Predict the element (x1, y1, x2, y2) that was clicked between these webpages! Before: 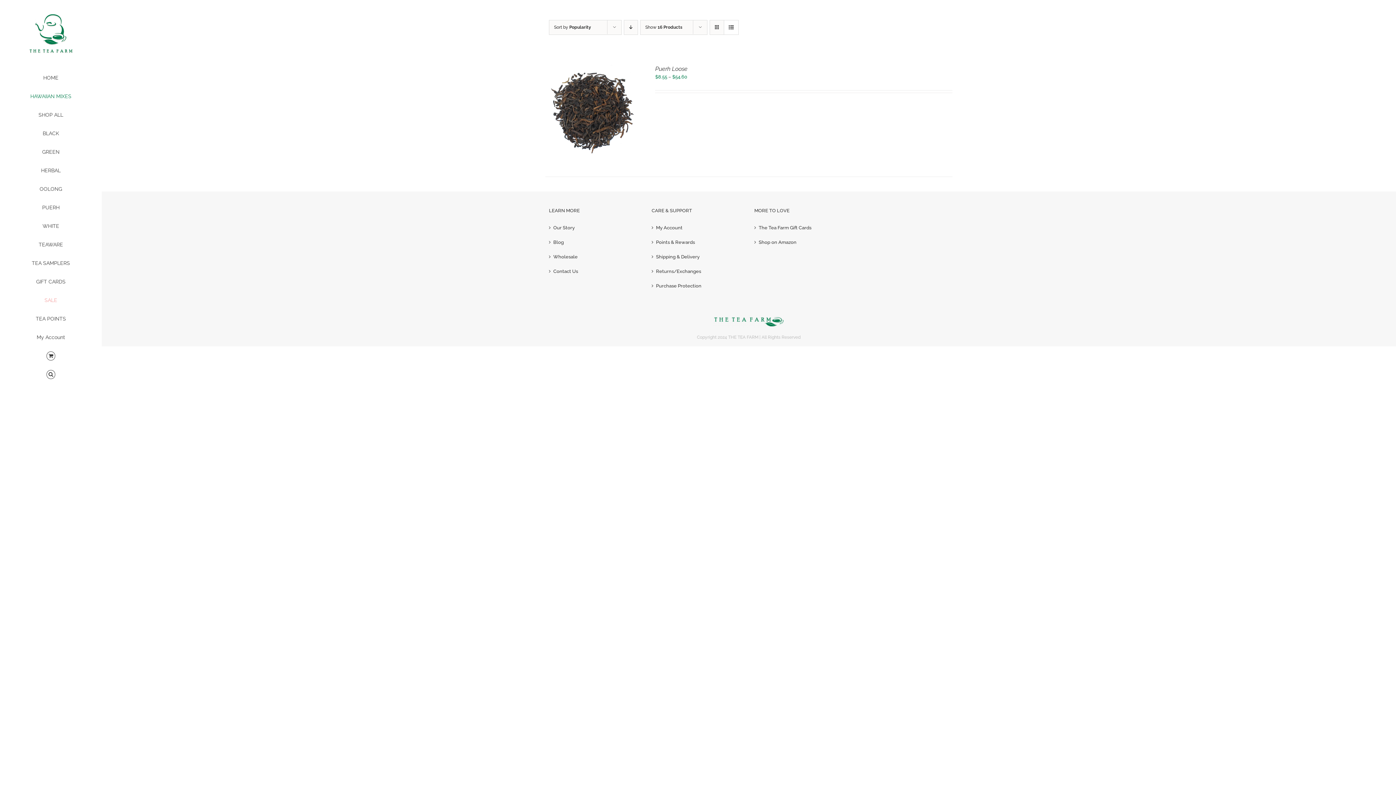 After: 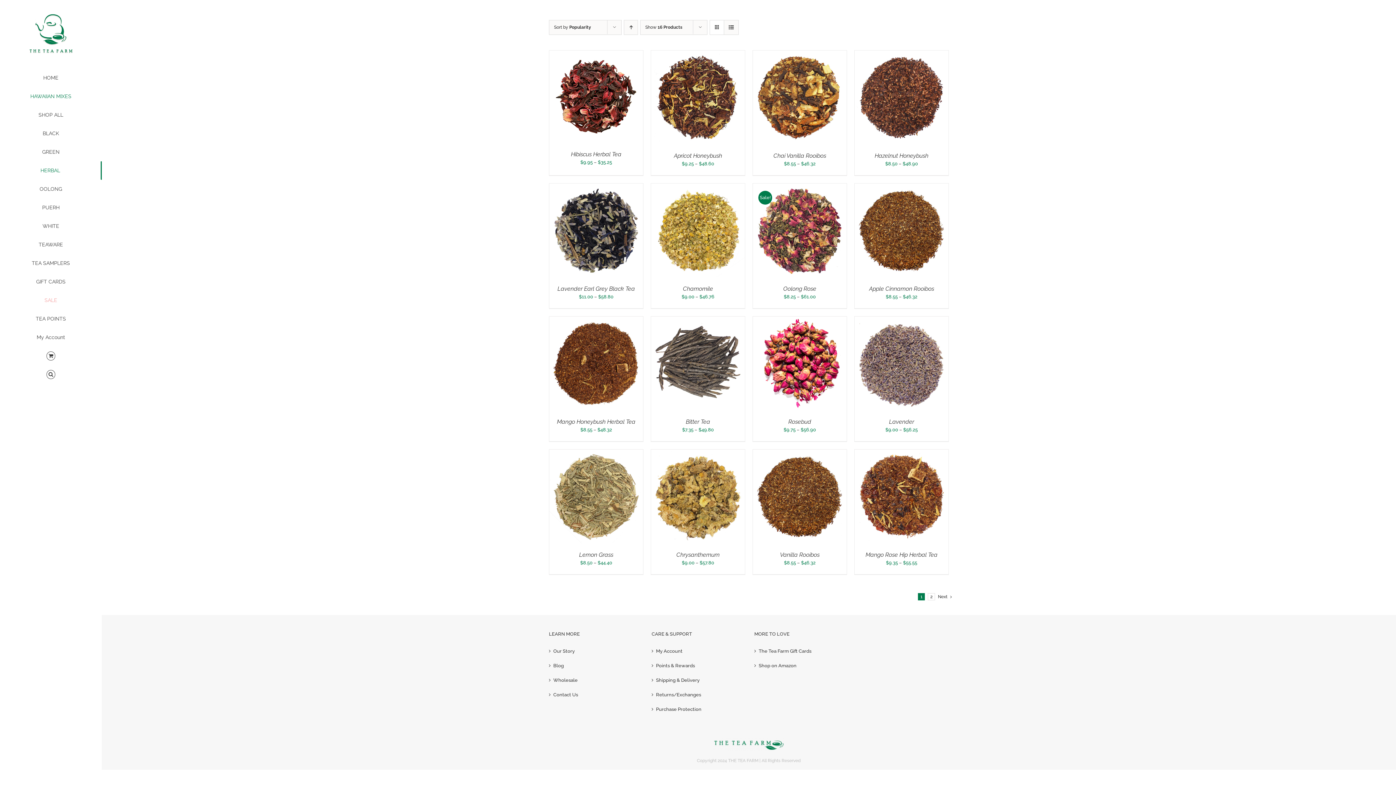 Action: bbox: (0, 161, 101, 180) label: HERBAL